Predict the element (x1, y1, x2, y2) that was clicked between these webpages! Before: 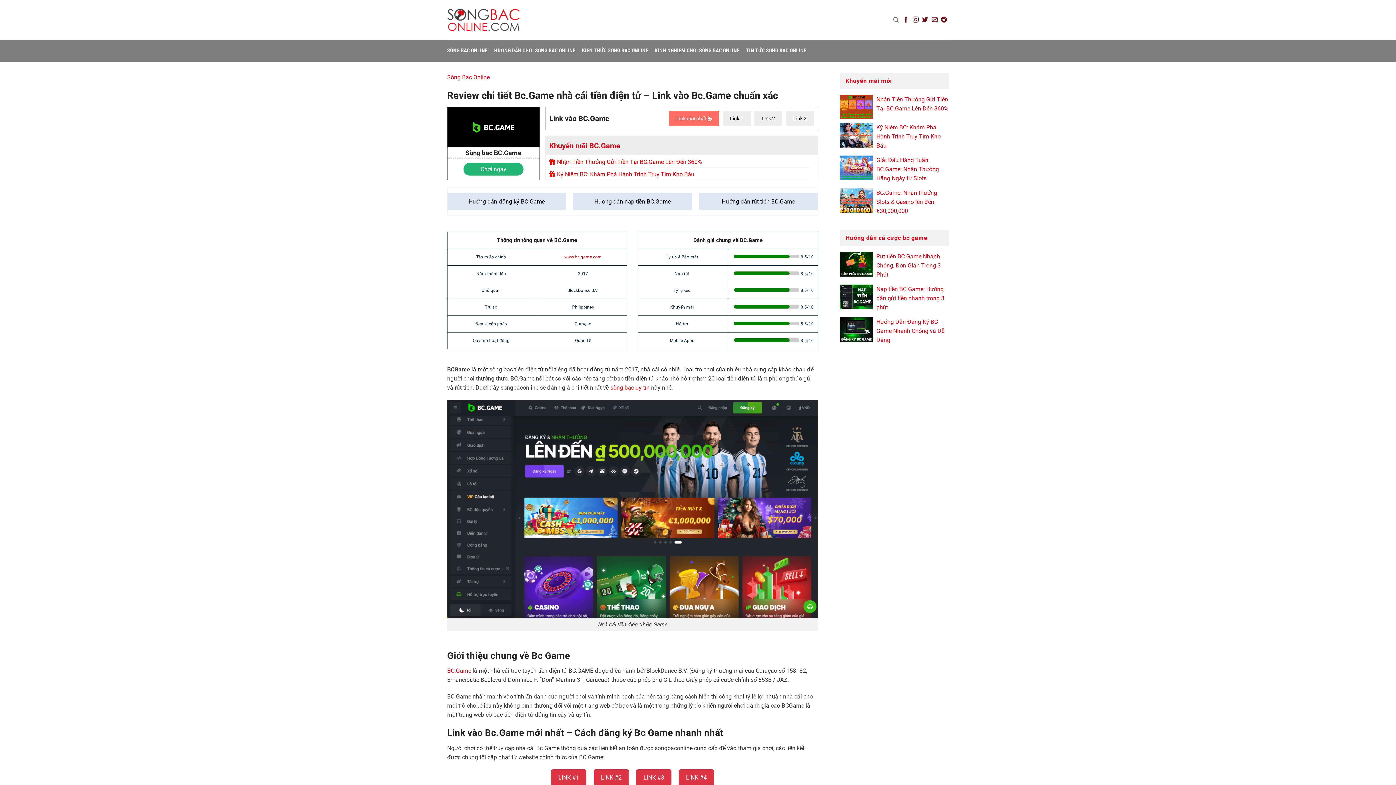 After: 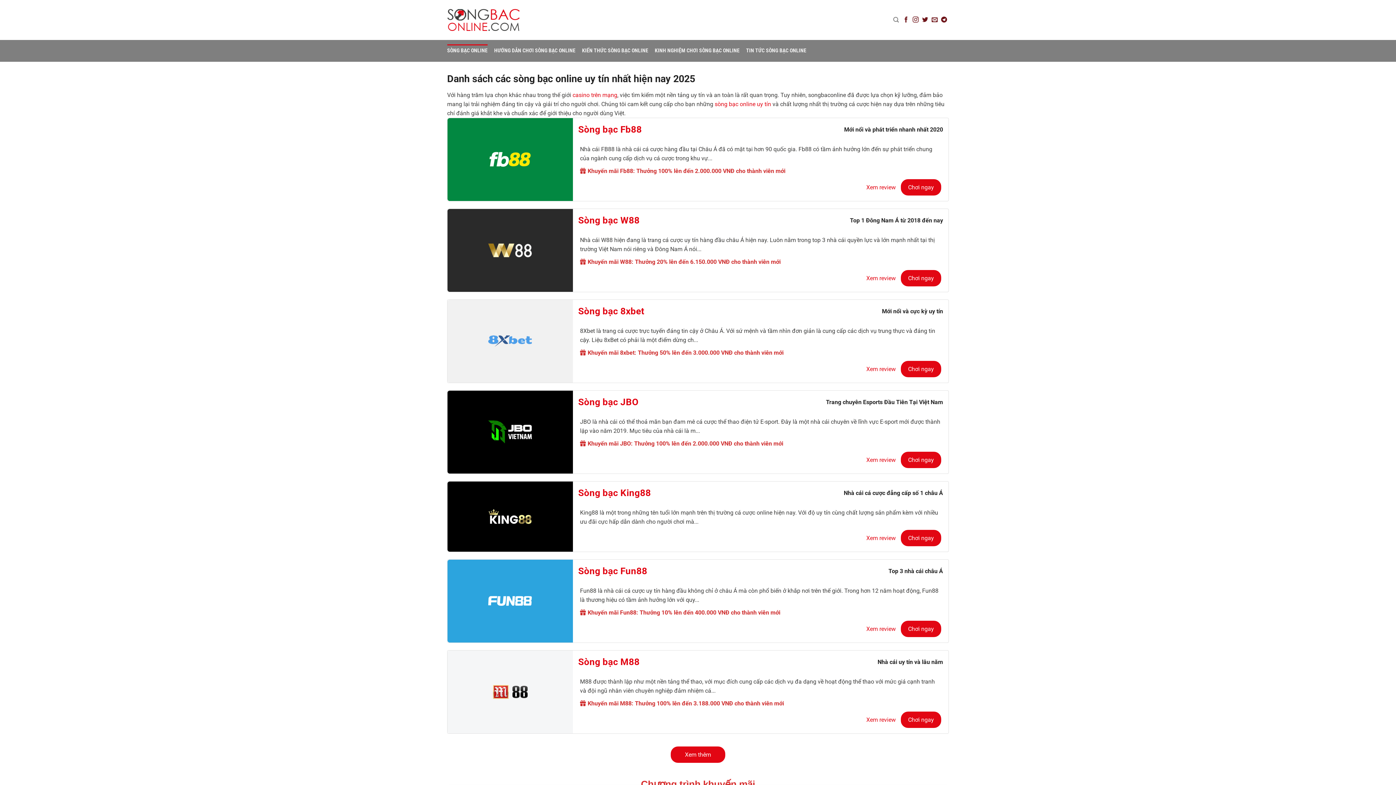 Action: label: sòng bạc uy tín bbox: (610, 384, 649, 391)